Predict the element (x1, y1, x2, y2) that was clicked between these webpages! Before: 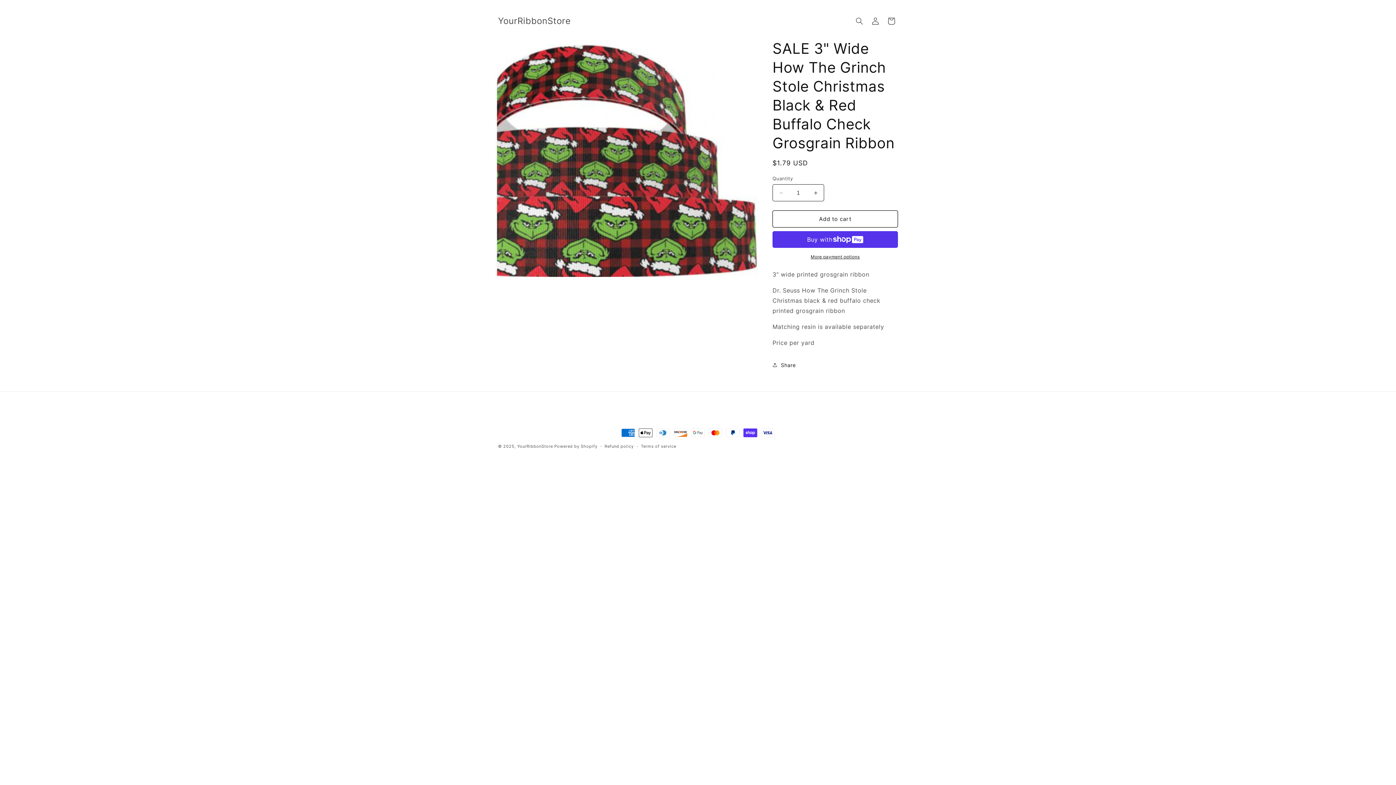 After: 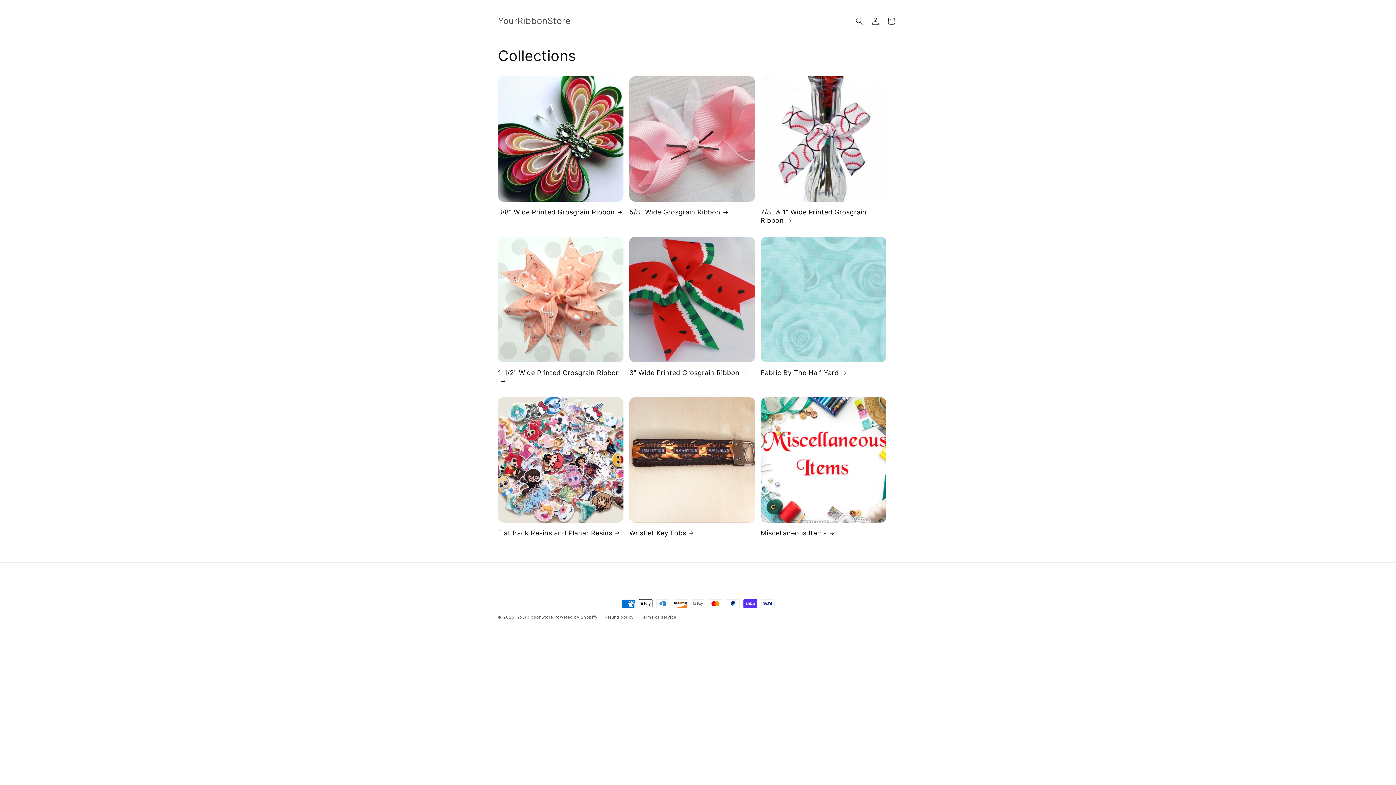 Action: label: YourRibbonStore bbox: (495, 14, 573, 28)